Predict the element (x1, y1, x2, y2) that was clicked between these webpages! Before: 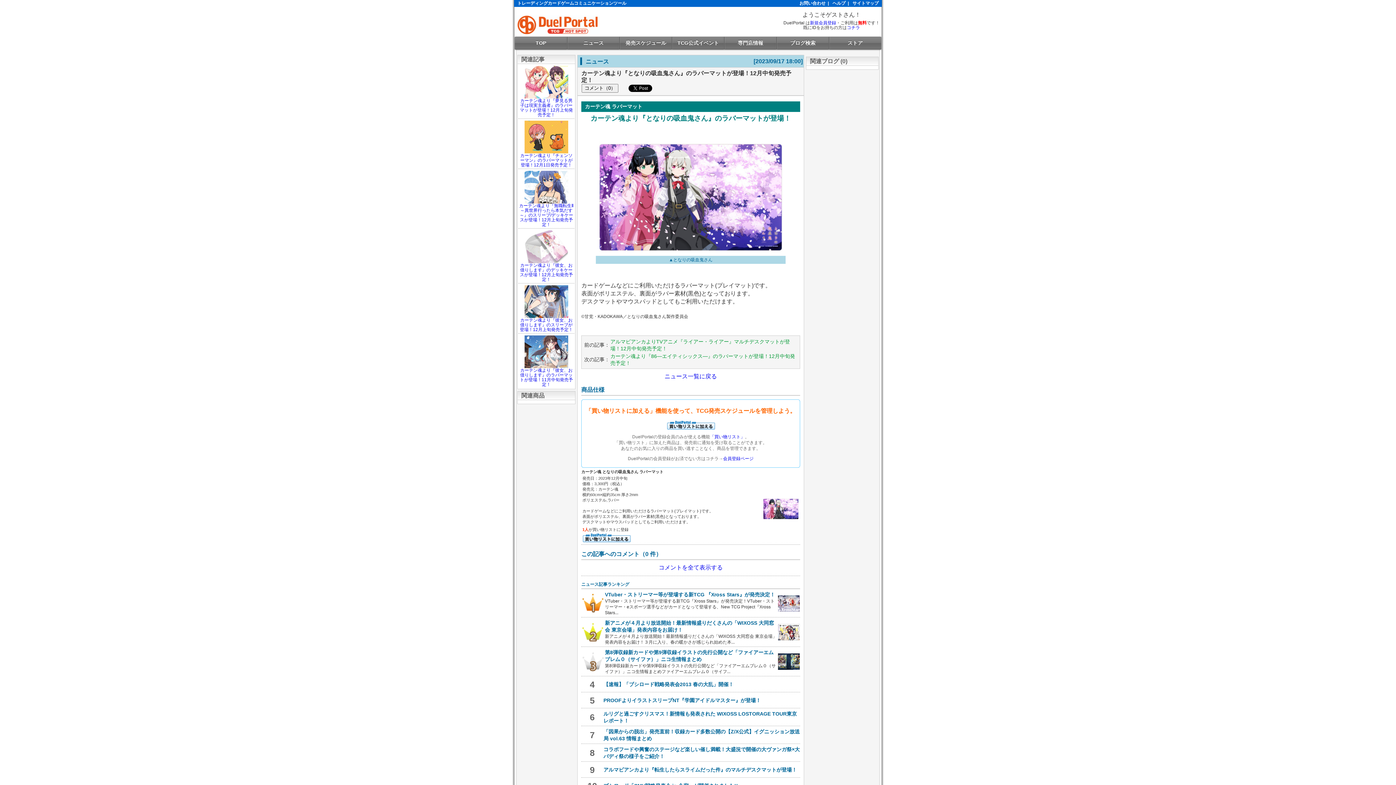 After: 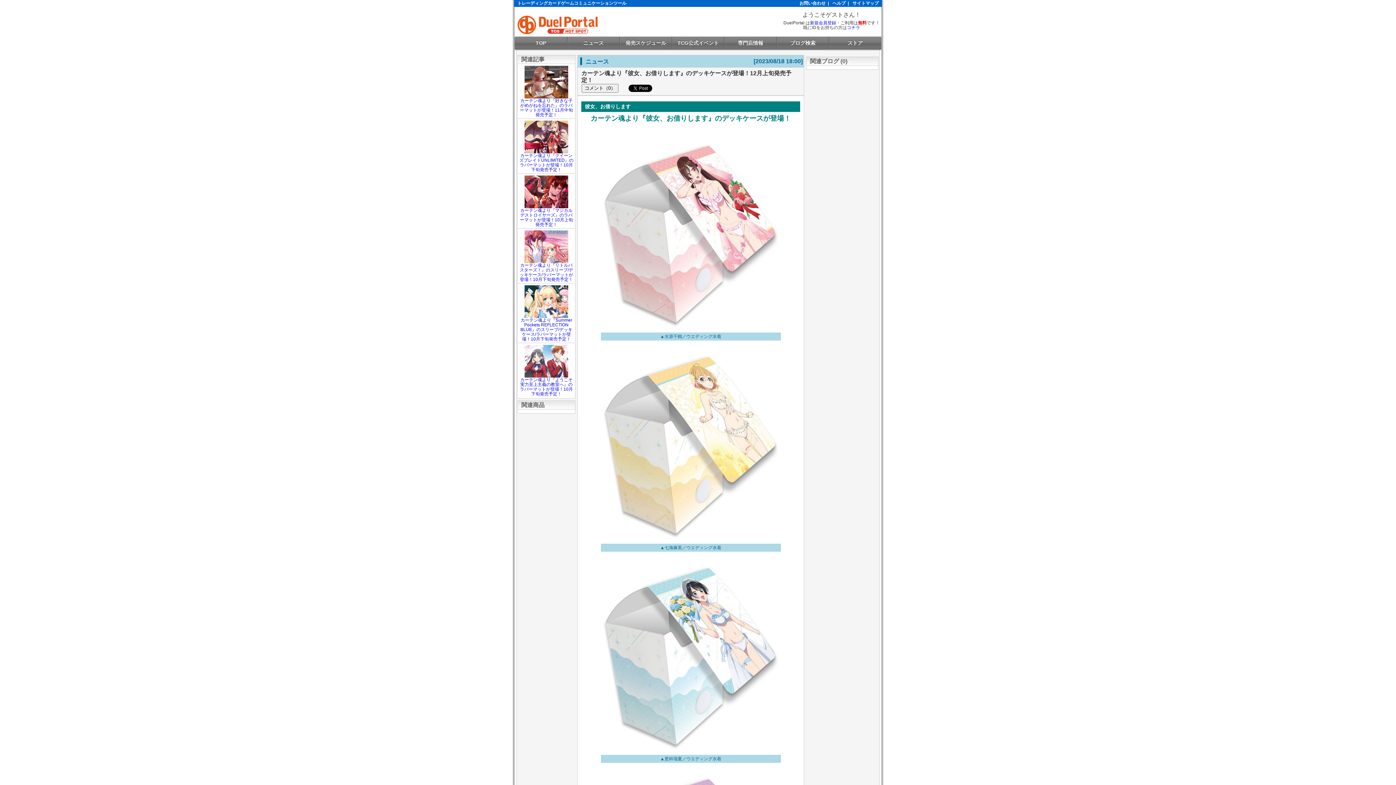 Action: bbox: (524, 259, 568, 264)